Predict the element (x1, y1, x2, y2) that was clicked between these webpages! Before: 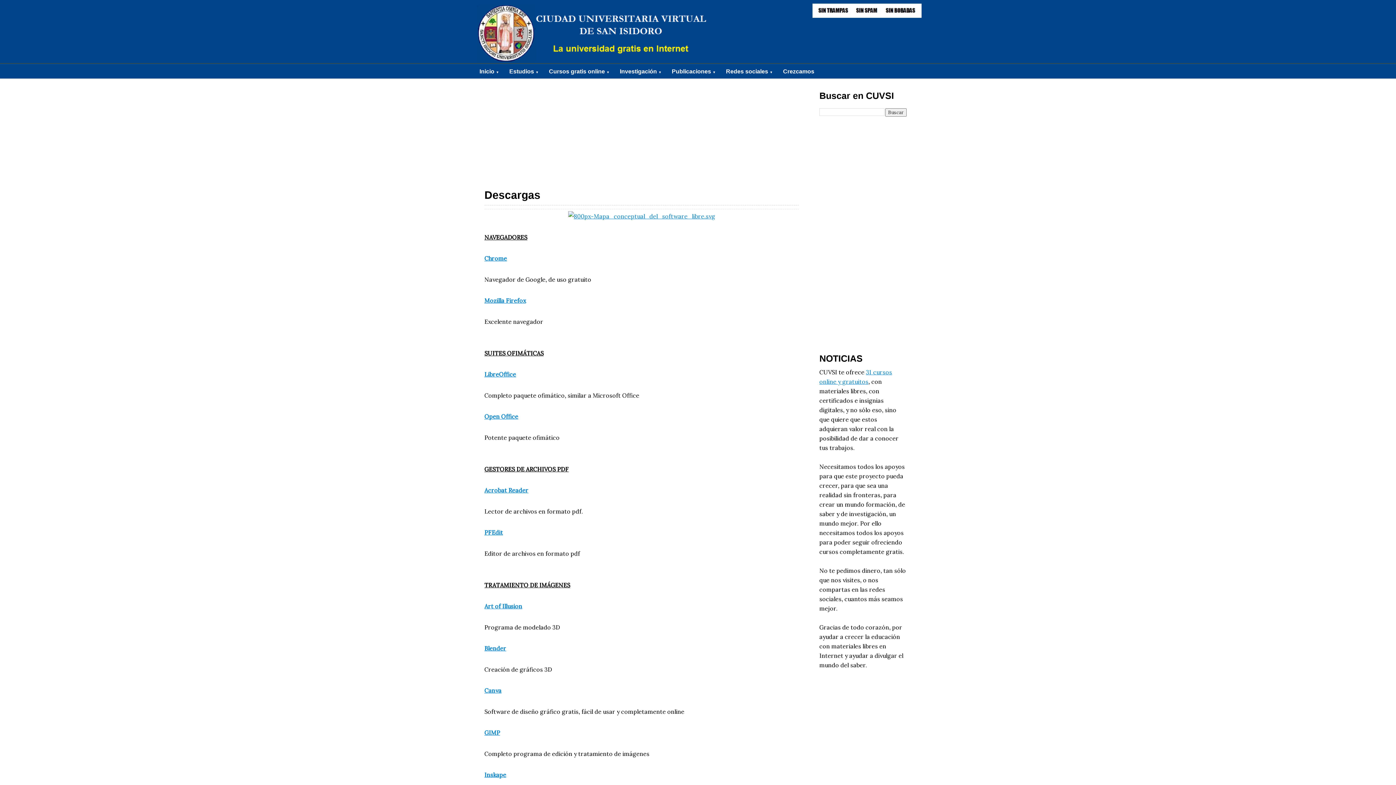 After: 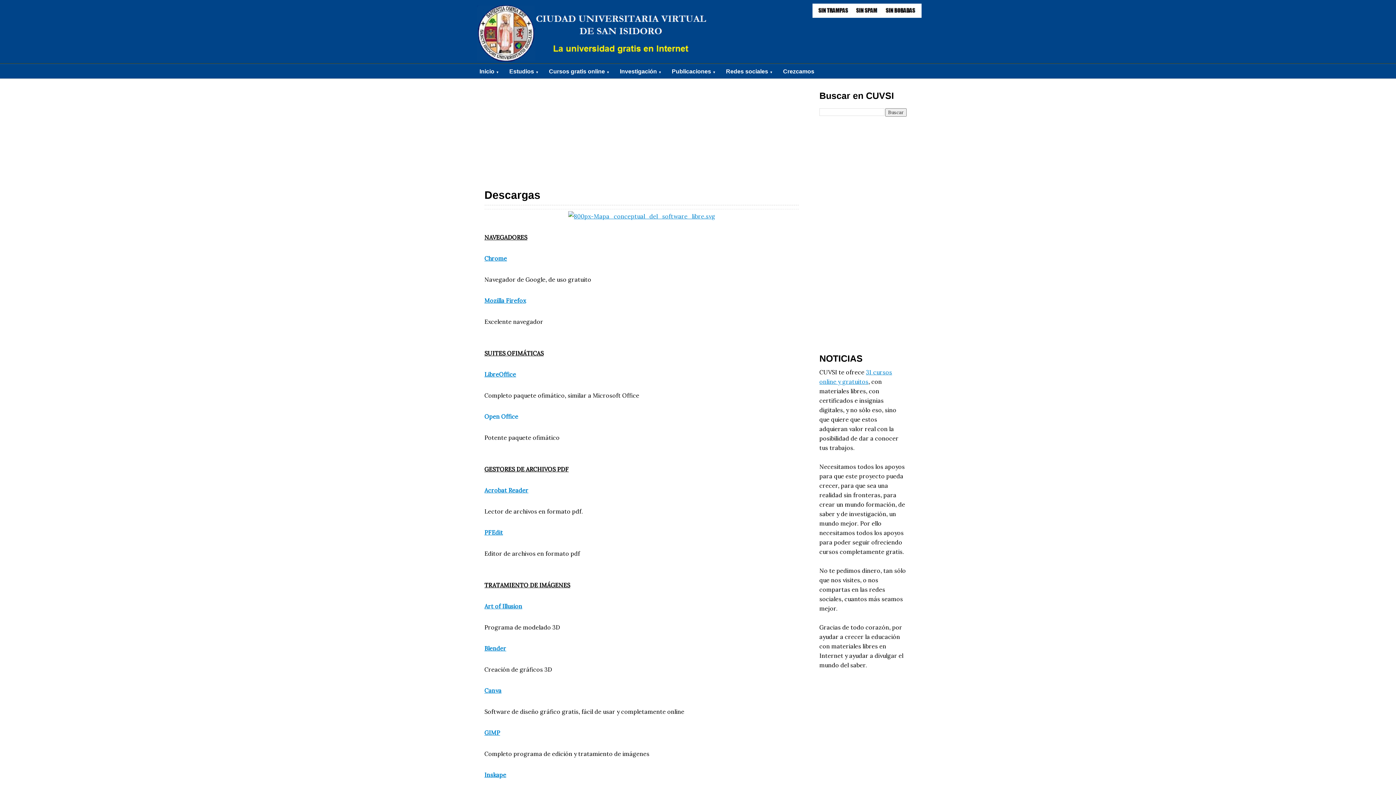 Action: bbox: (484, 413, 518, 420) label: Open Office